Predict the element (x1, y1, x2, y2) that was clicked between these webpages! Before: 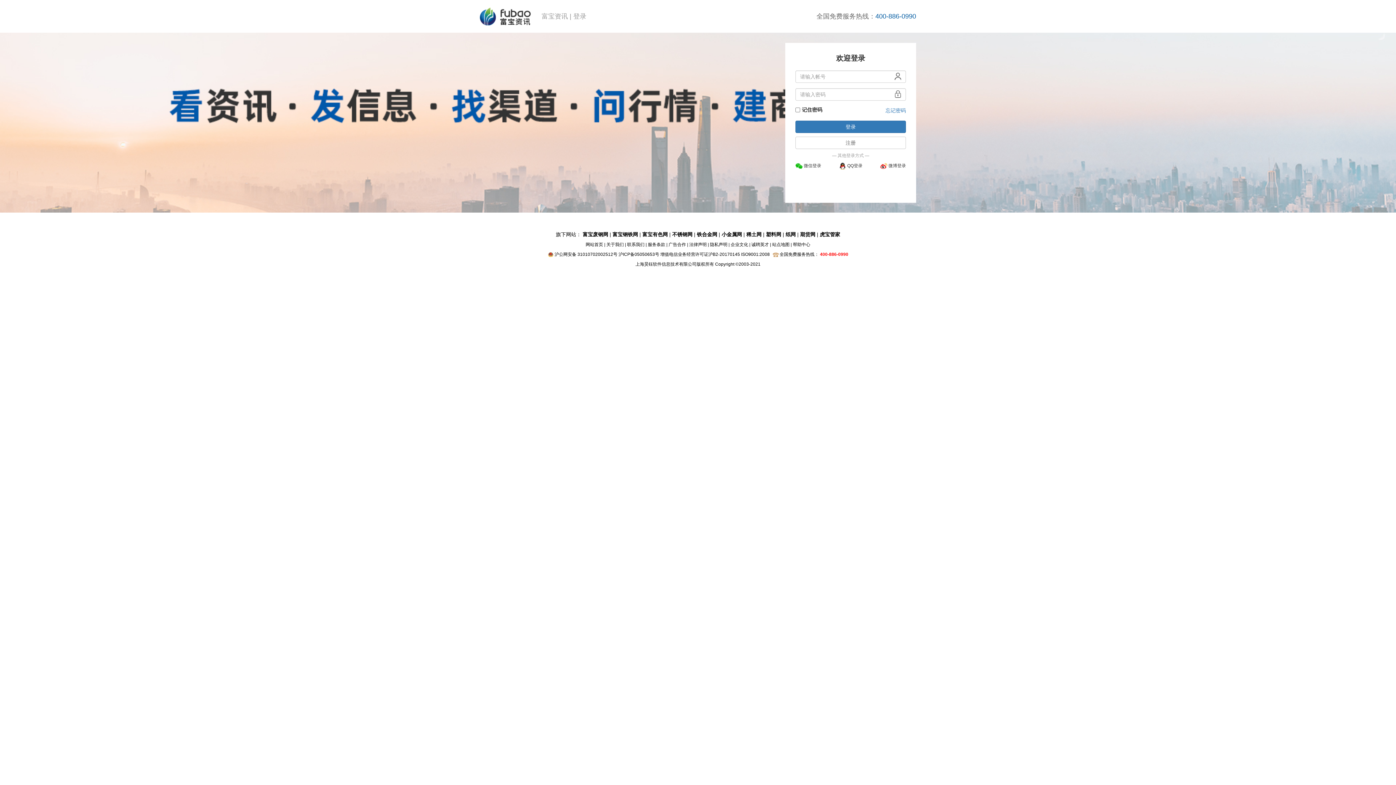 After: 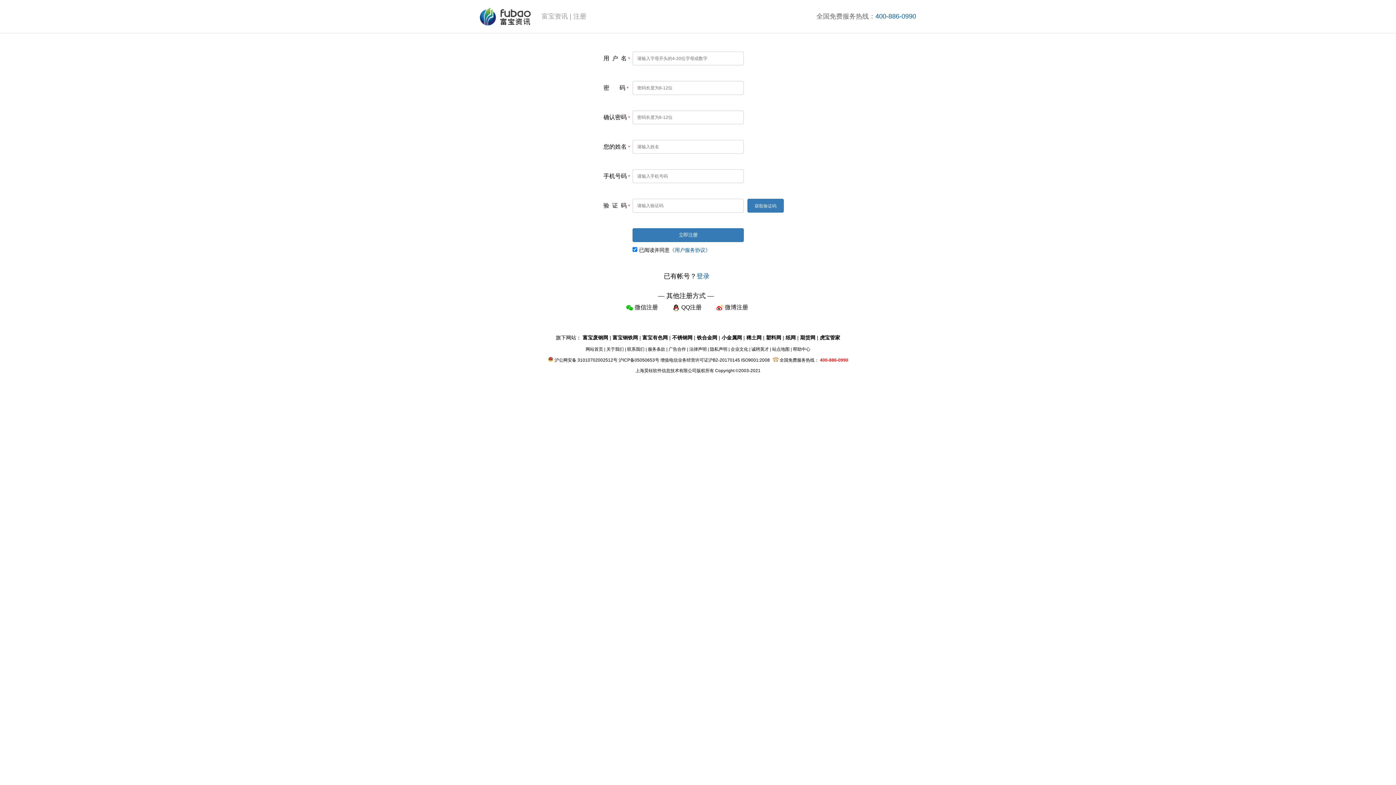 Action: label: 注册 bbox: (795, 132, 906, 148)